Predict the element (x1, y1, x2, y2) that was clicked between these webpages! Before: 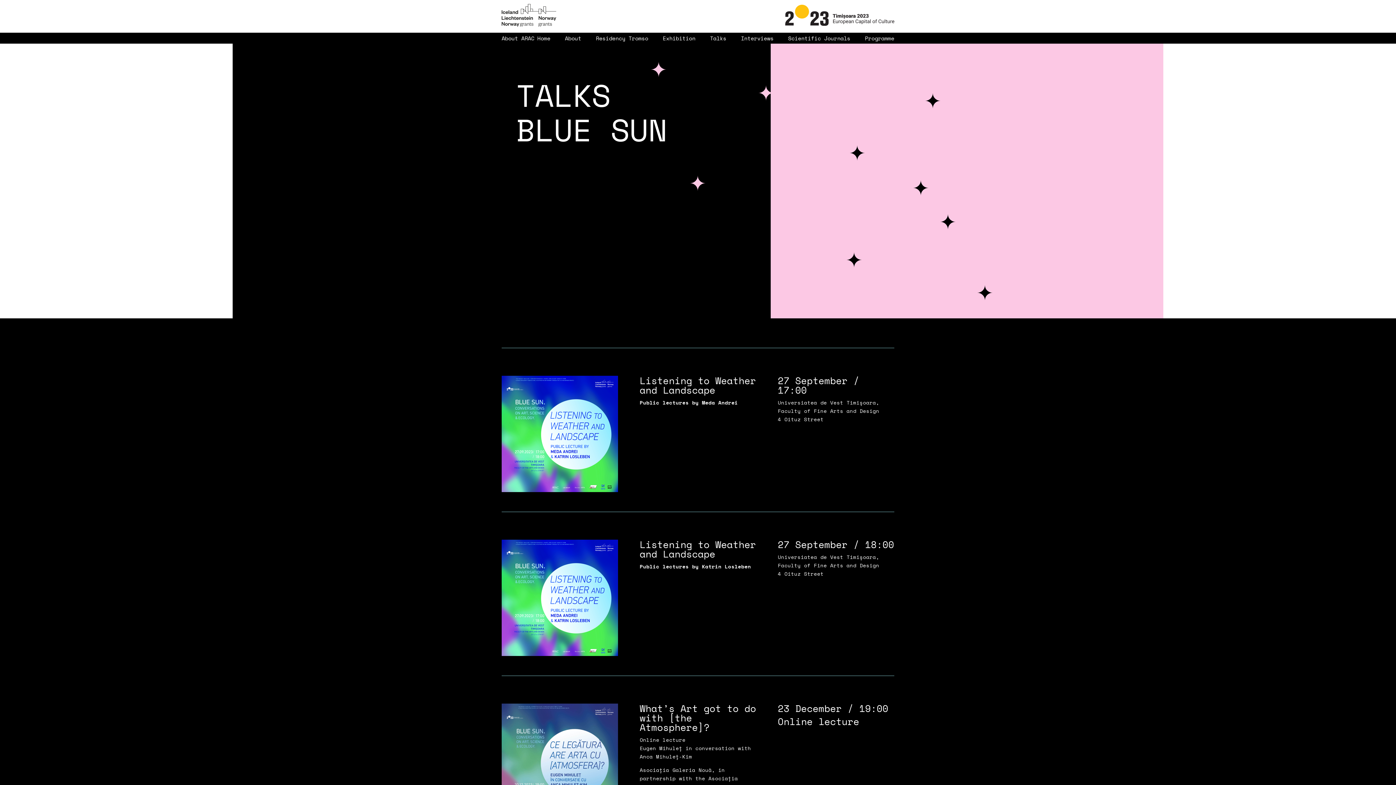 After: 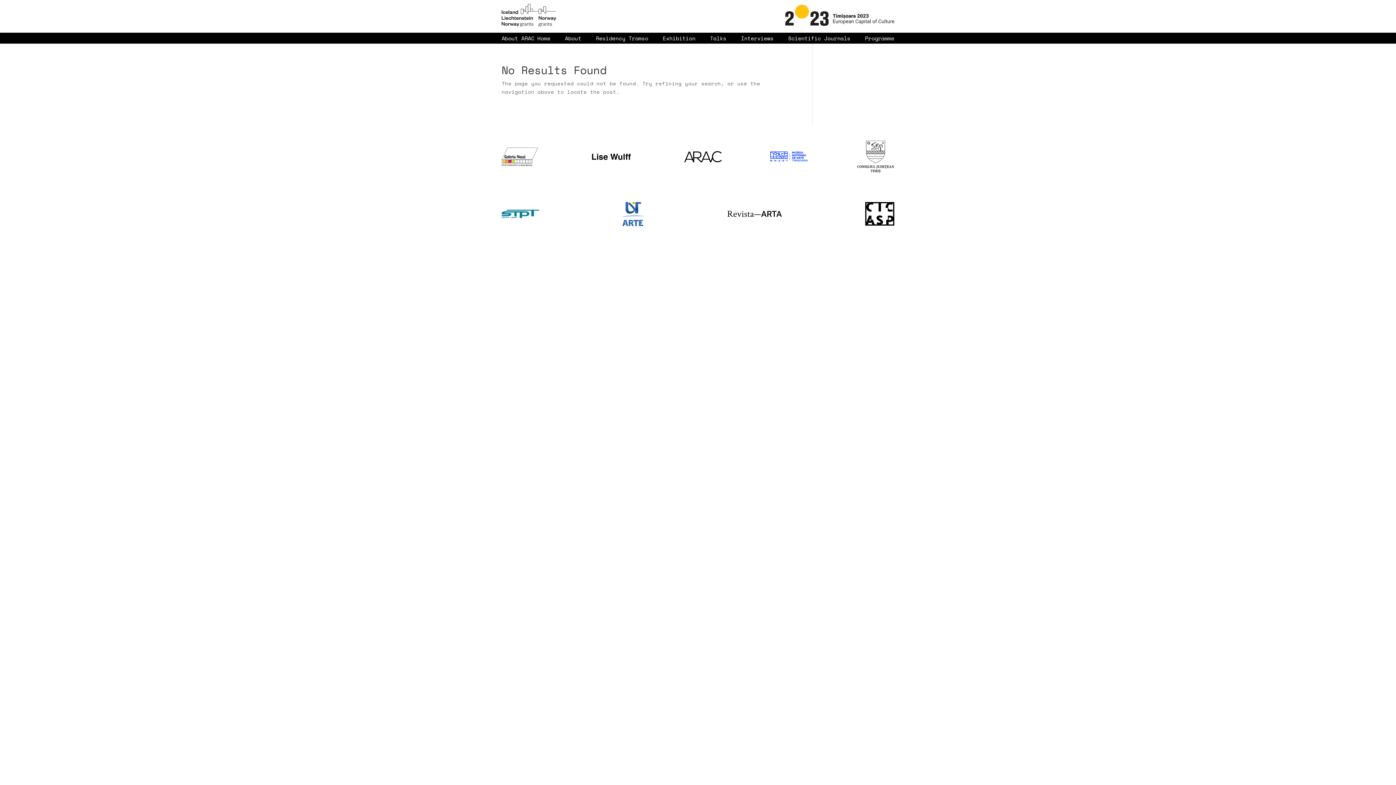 Action: label: Scientific Journals bbox: (788, 34, 850, 42)